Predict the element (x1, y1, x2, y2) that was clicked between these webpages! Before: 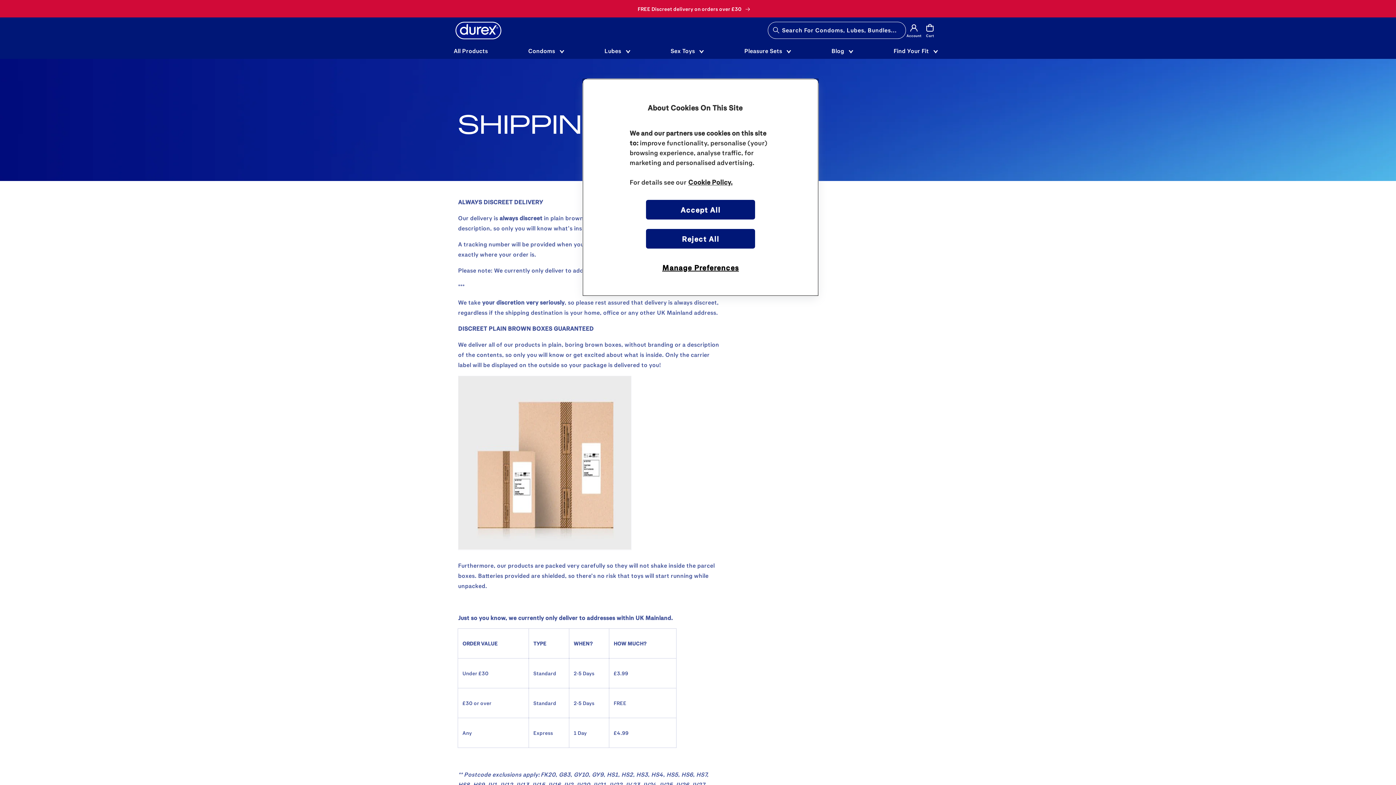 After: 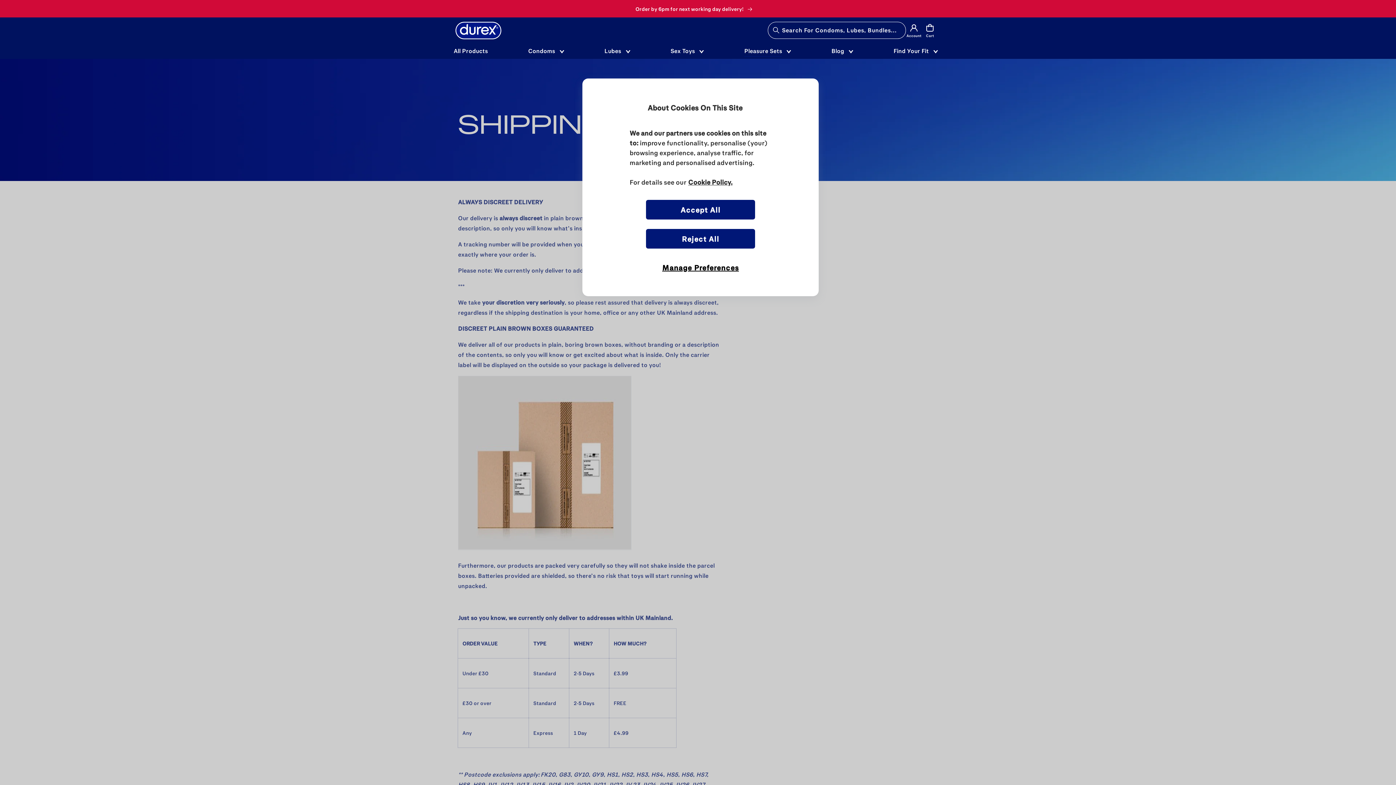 Action: bbox: (744, 47, 791, 54) label: Pleasure Sets